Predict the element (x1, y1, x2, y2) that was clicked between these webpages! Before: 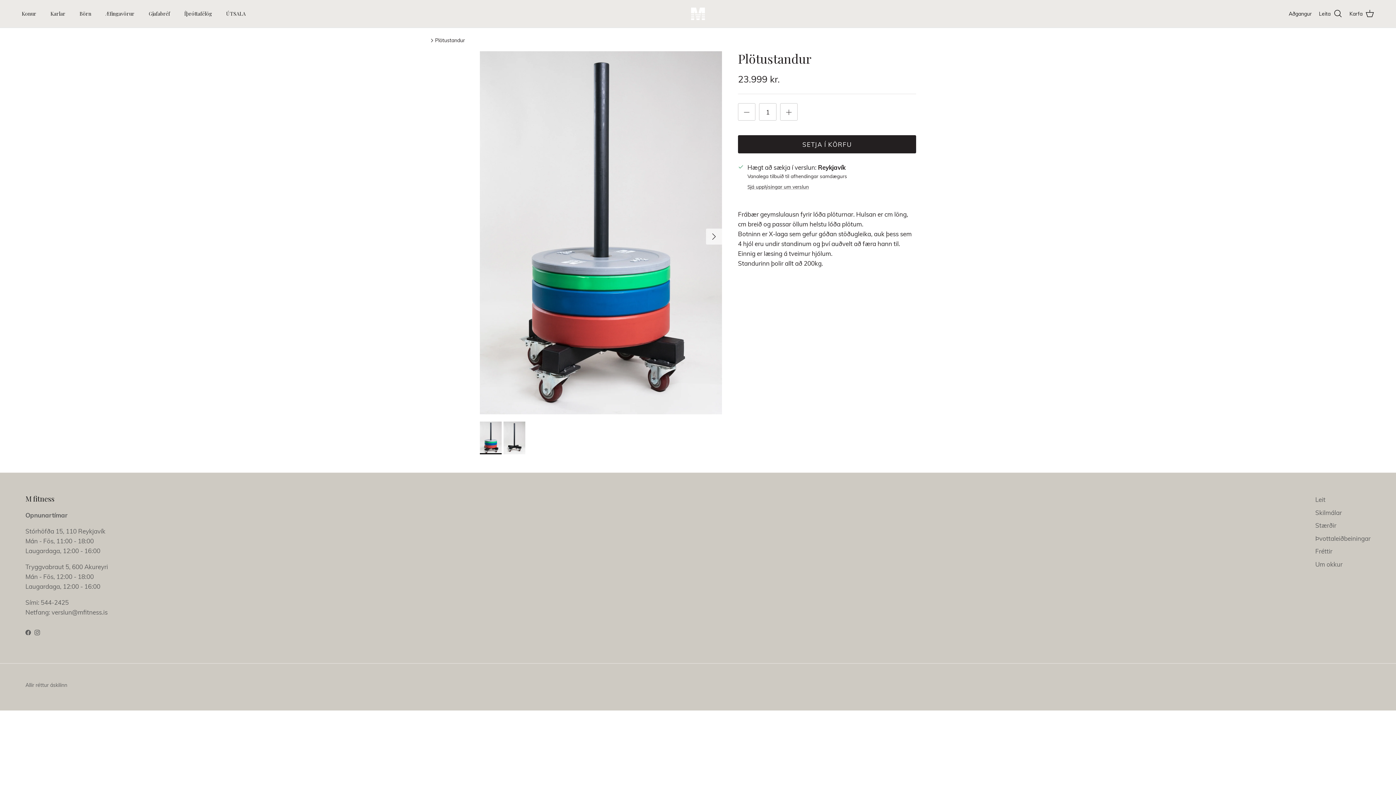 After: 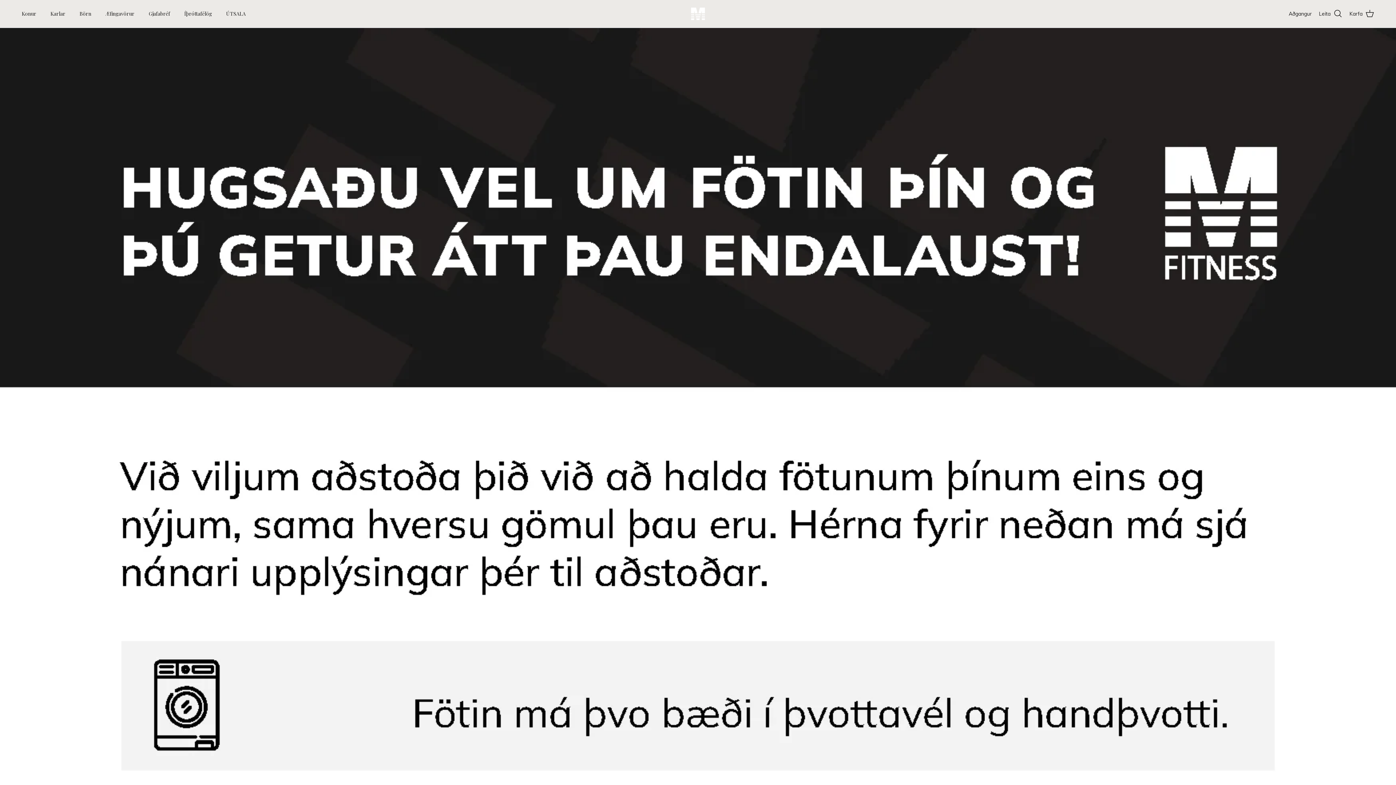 Action: bbox: (1315, 534, 1370, 542) label: Þvottaleiðbeiningar